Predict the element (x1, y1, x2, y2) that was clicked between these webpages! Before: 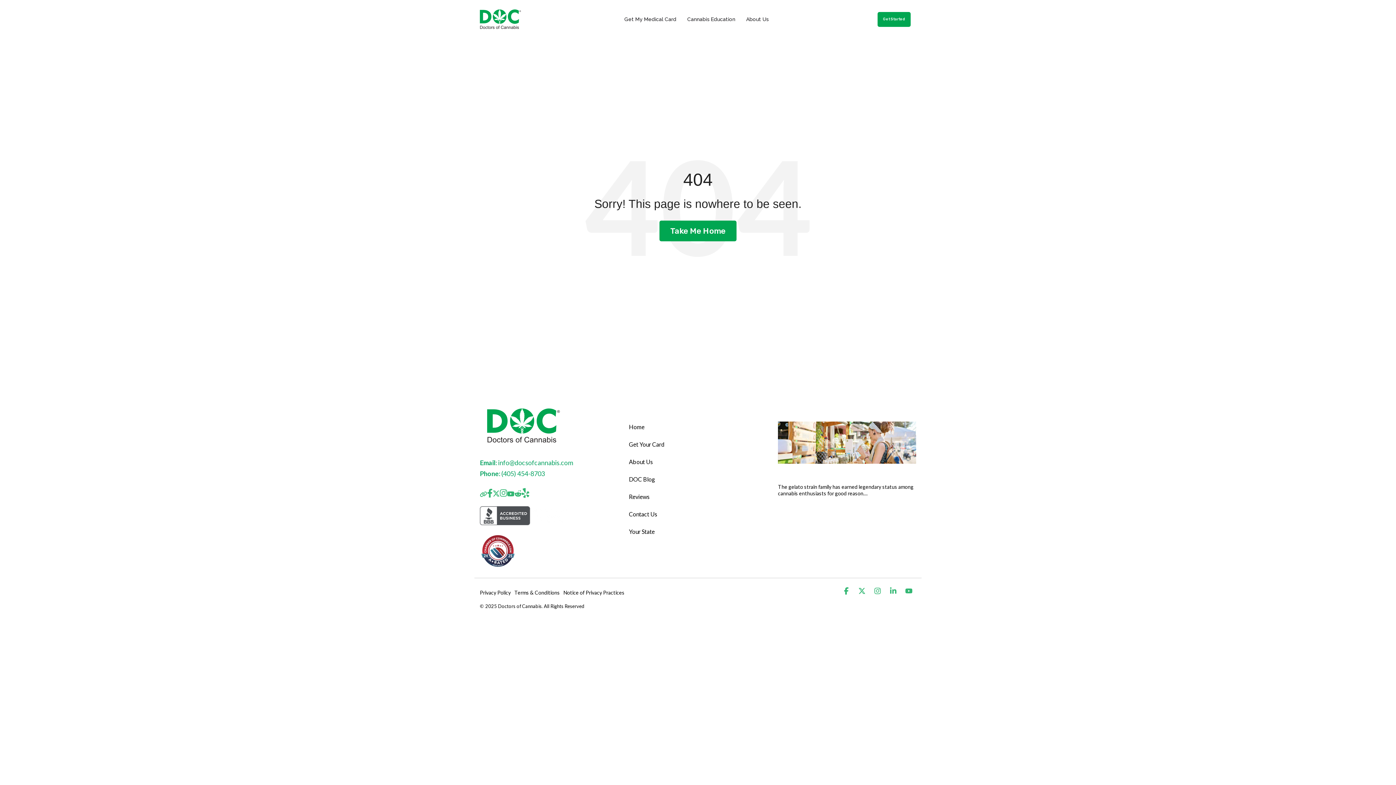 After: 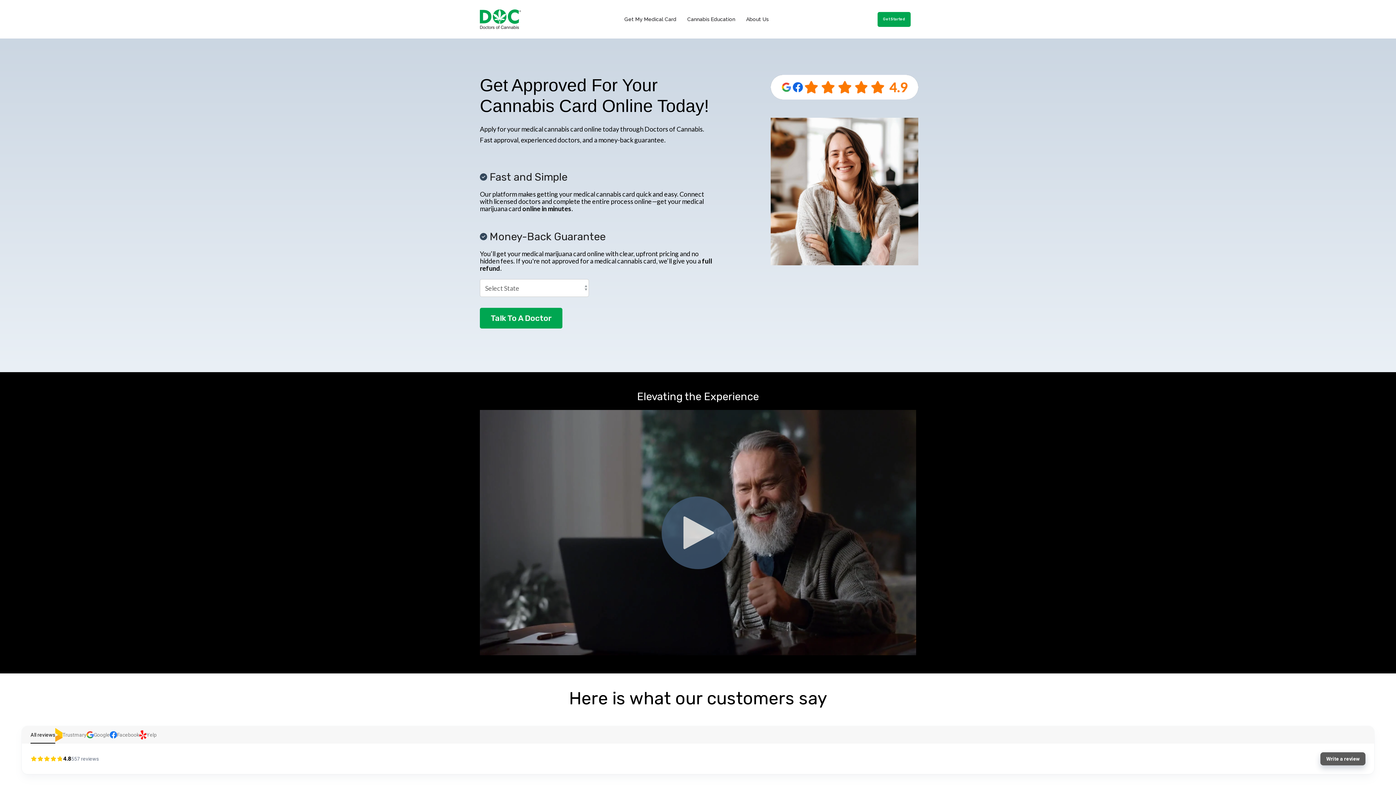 Action: bbox: (480, 21, 521, 29)